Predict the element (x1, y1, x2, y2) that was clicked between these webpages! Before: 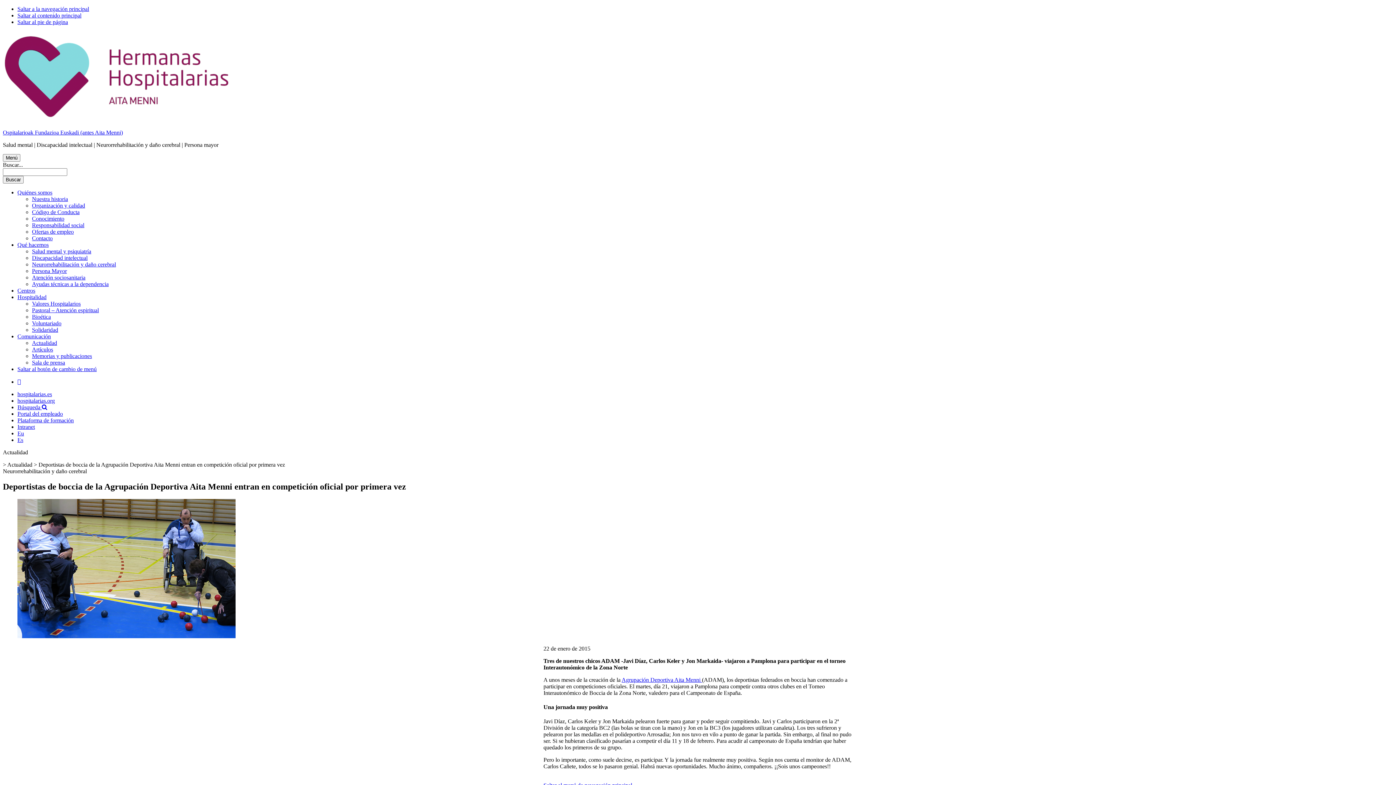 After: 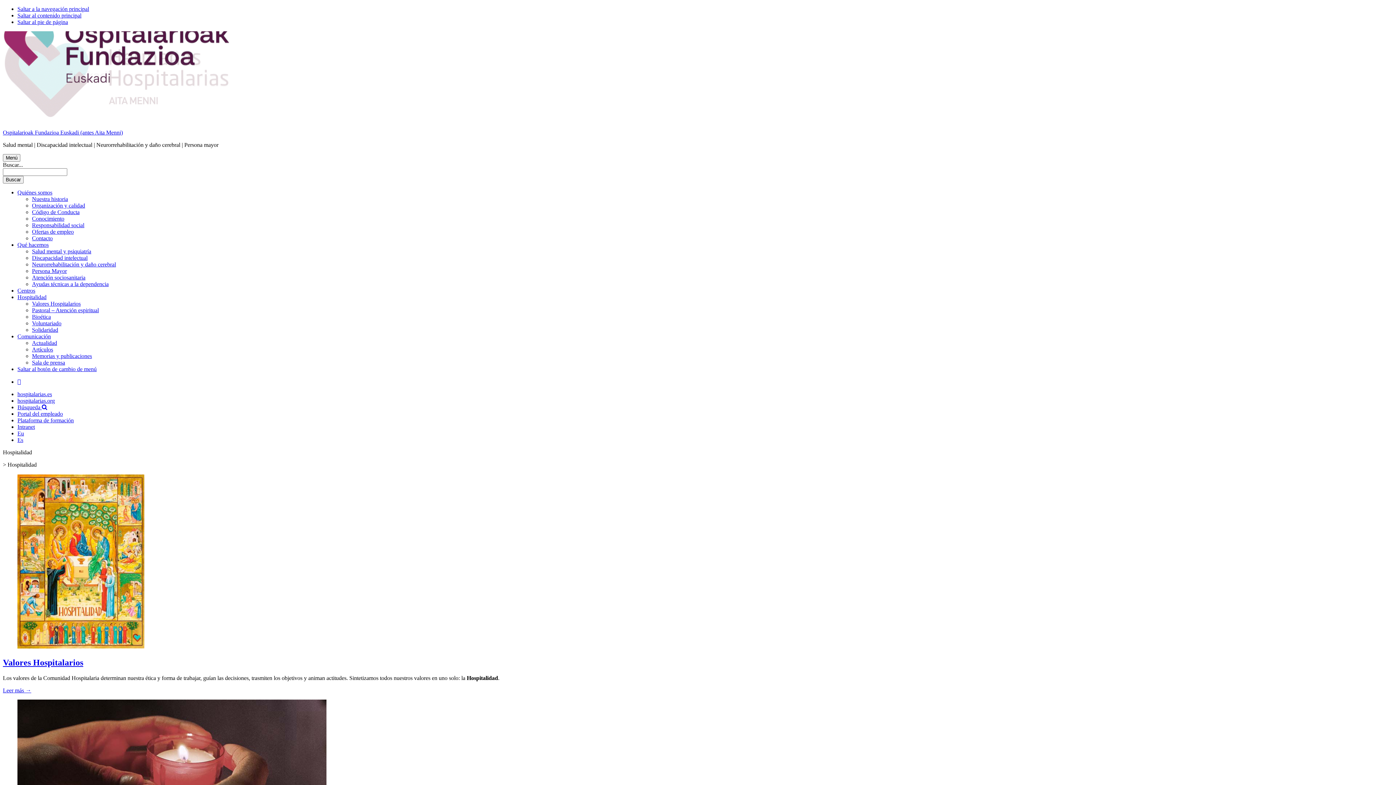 Action: bbox: (17, 294, 46, 300) label: Hospitalidad